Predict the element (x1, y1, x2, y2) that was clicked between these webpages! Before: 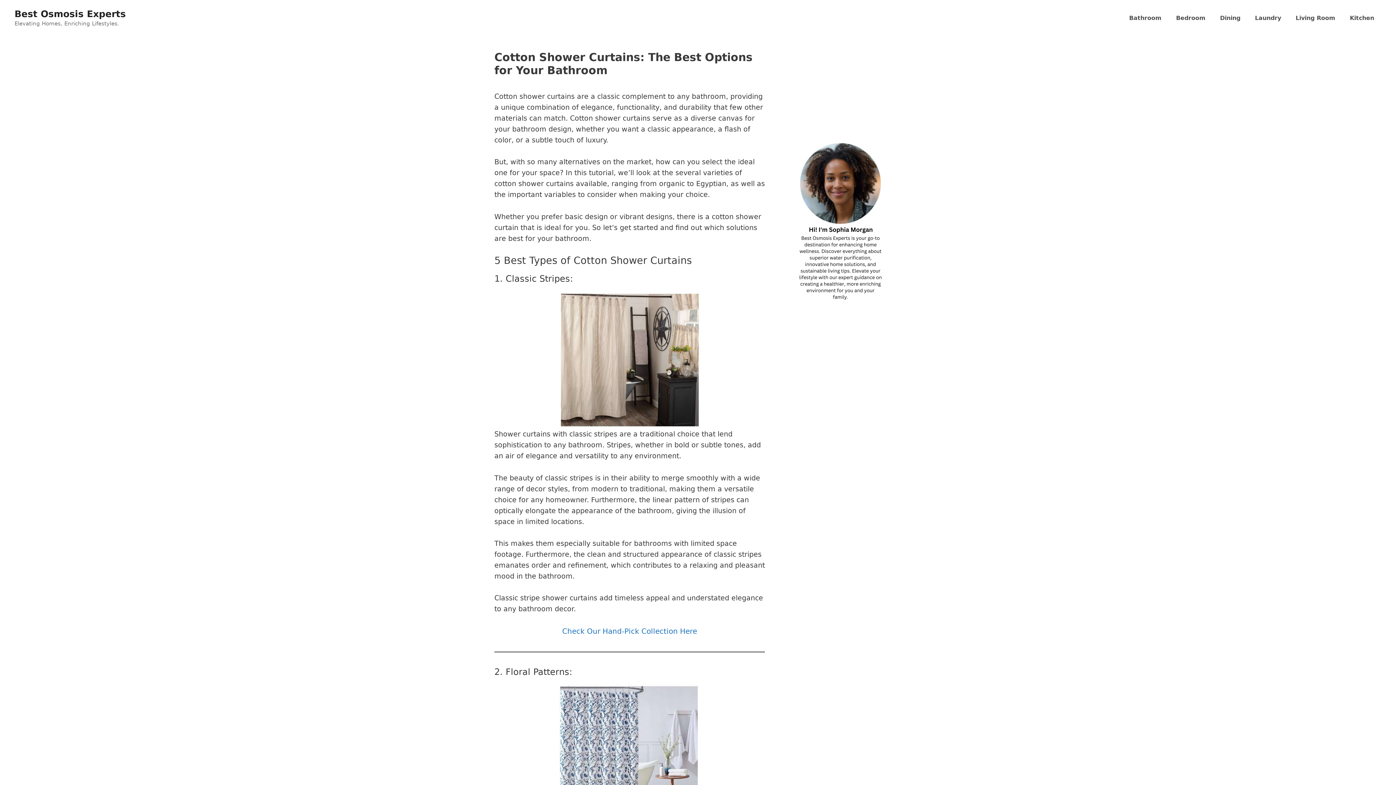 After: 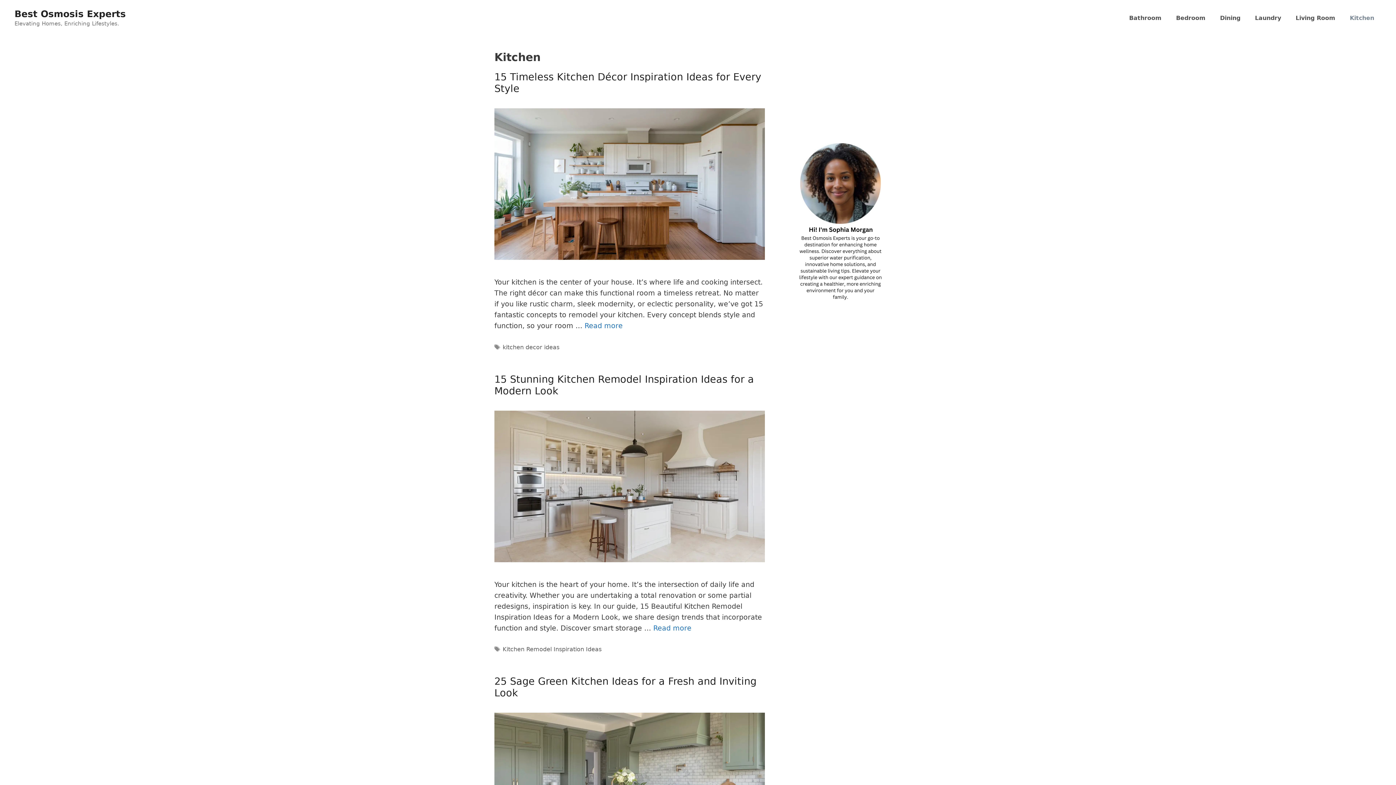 Action: bbox: (1342, 7, 1381, 29) label: Kitchen